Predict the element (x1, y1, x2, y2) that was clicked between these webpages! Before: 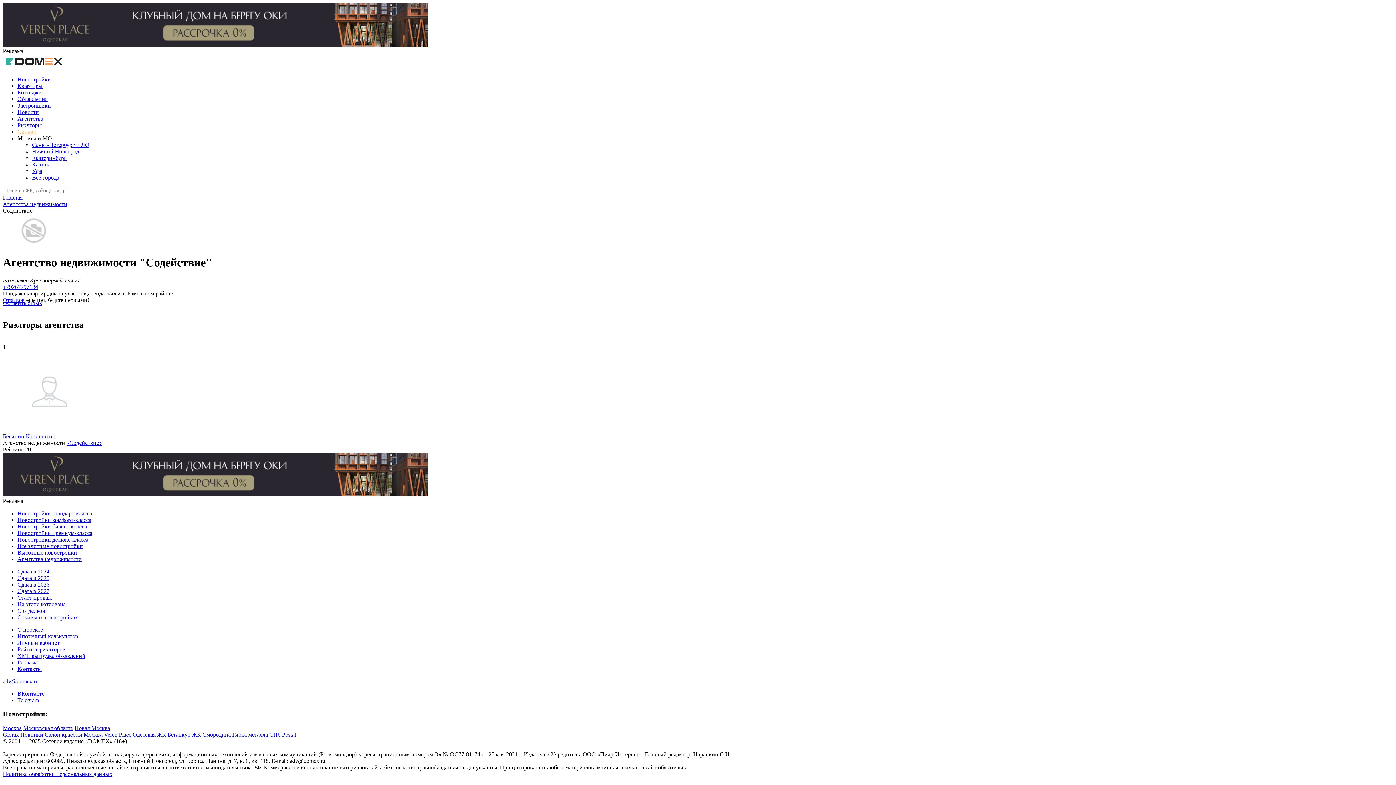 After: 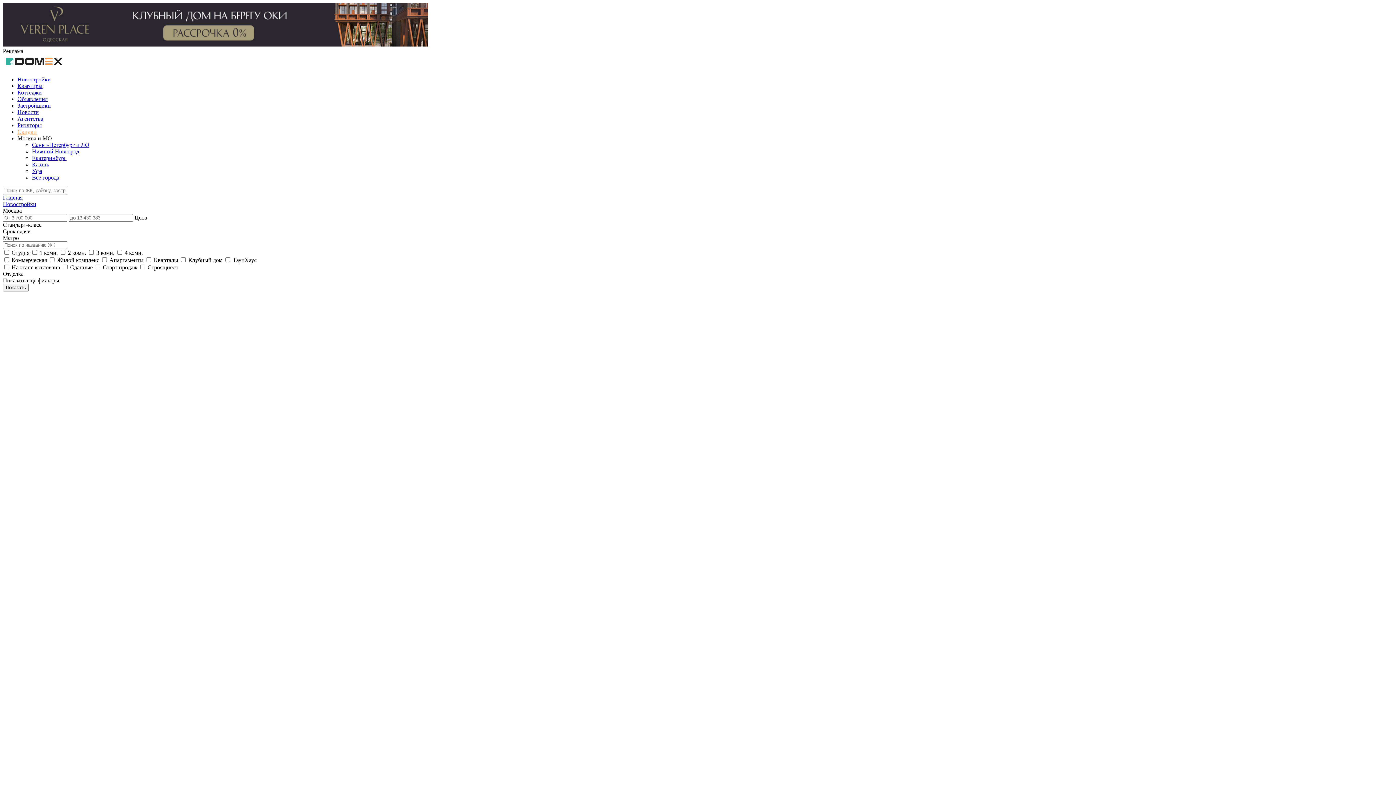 Action: bbox: (17, 510, 92, 516) label: Новостройки стандарт-класса